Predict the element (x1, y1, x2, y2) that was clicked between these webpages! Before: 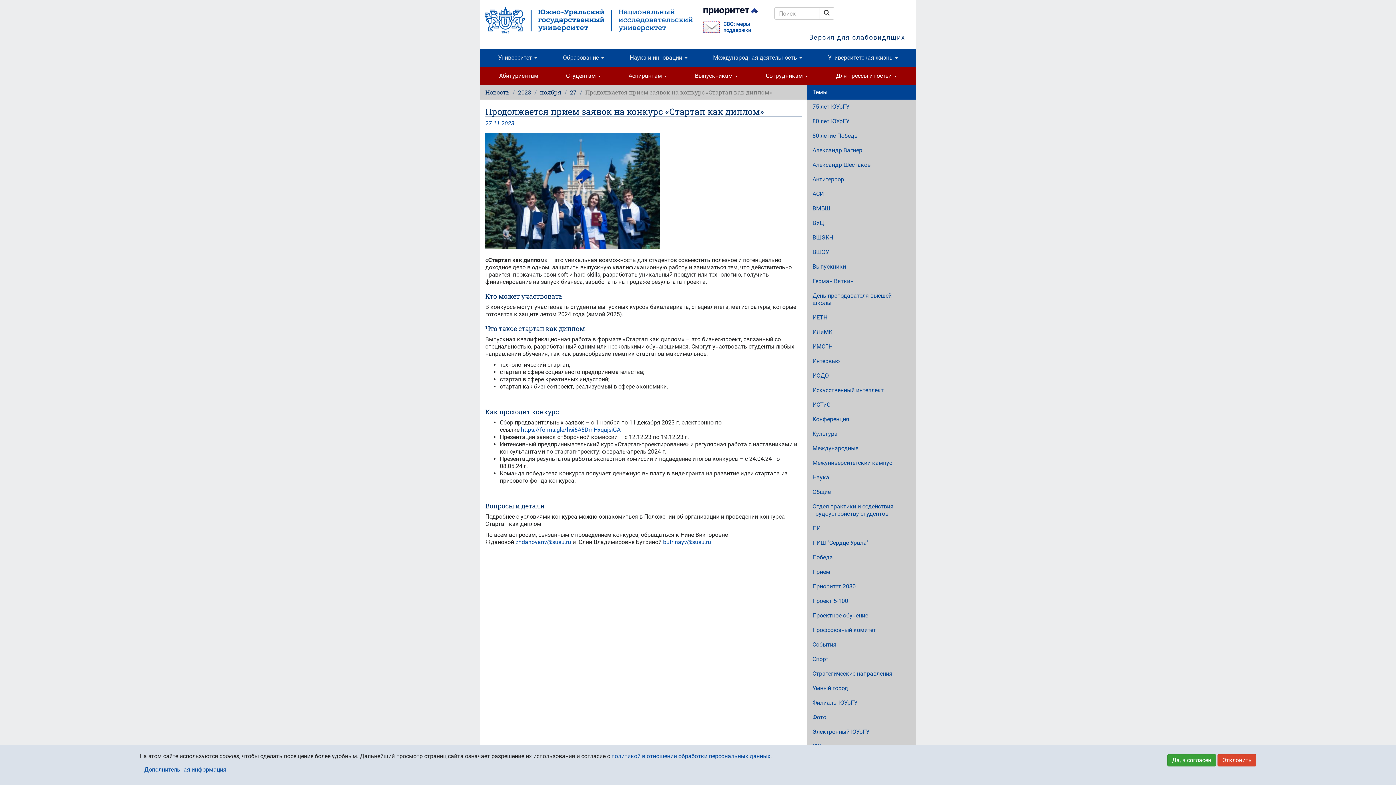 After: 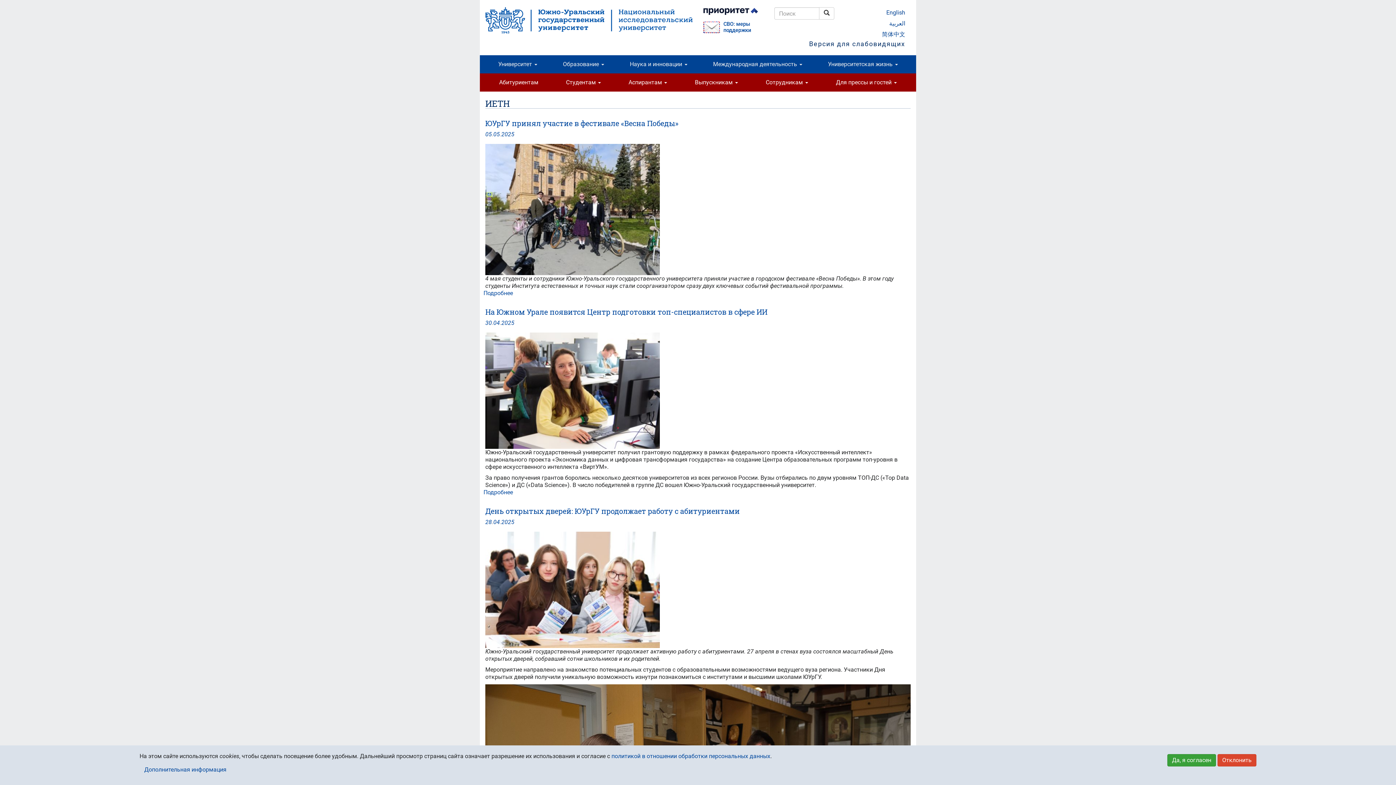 Action: label: ИЕТН bbox: (807, 310, 916, 325)